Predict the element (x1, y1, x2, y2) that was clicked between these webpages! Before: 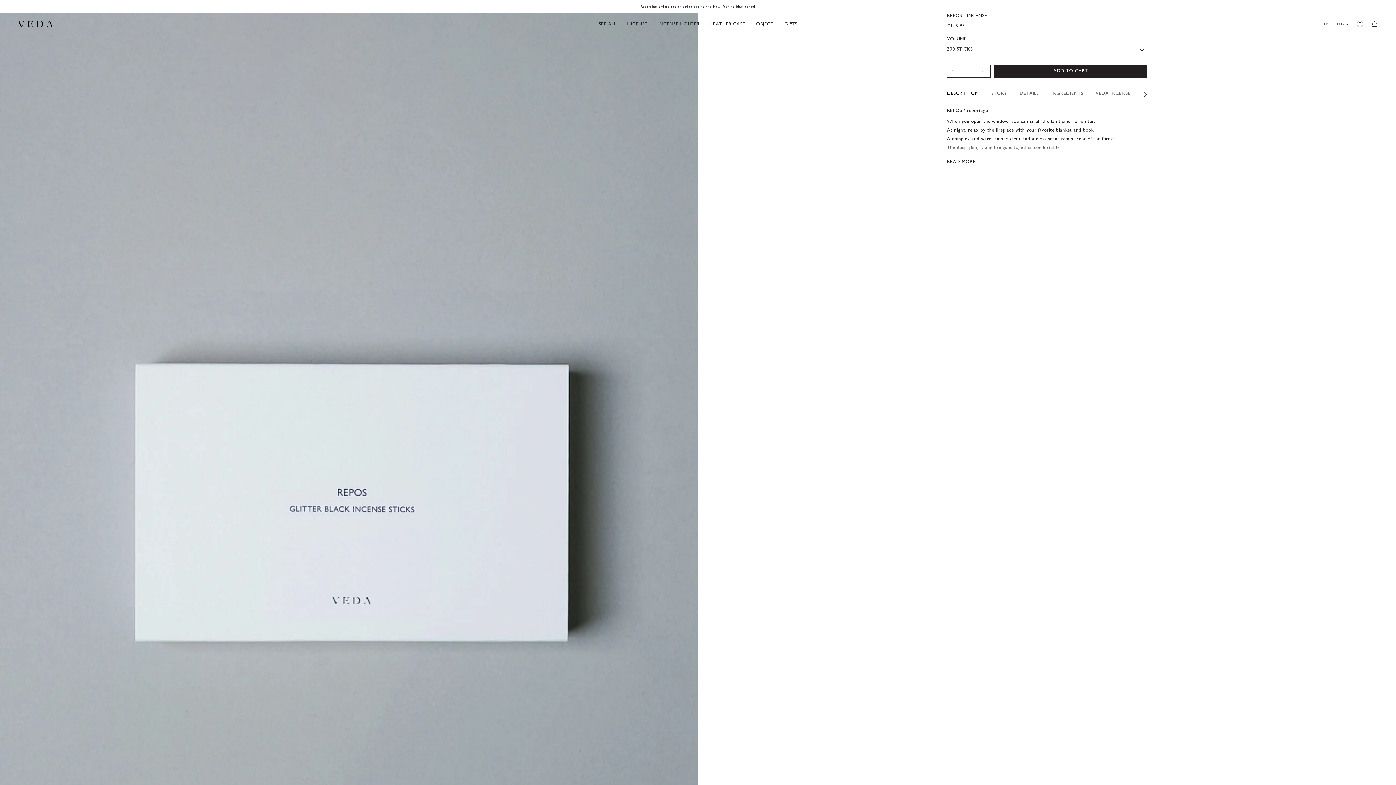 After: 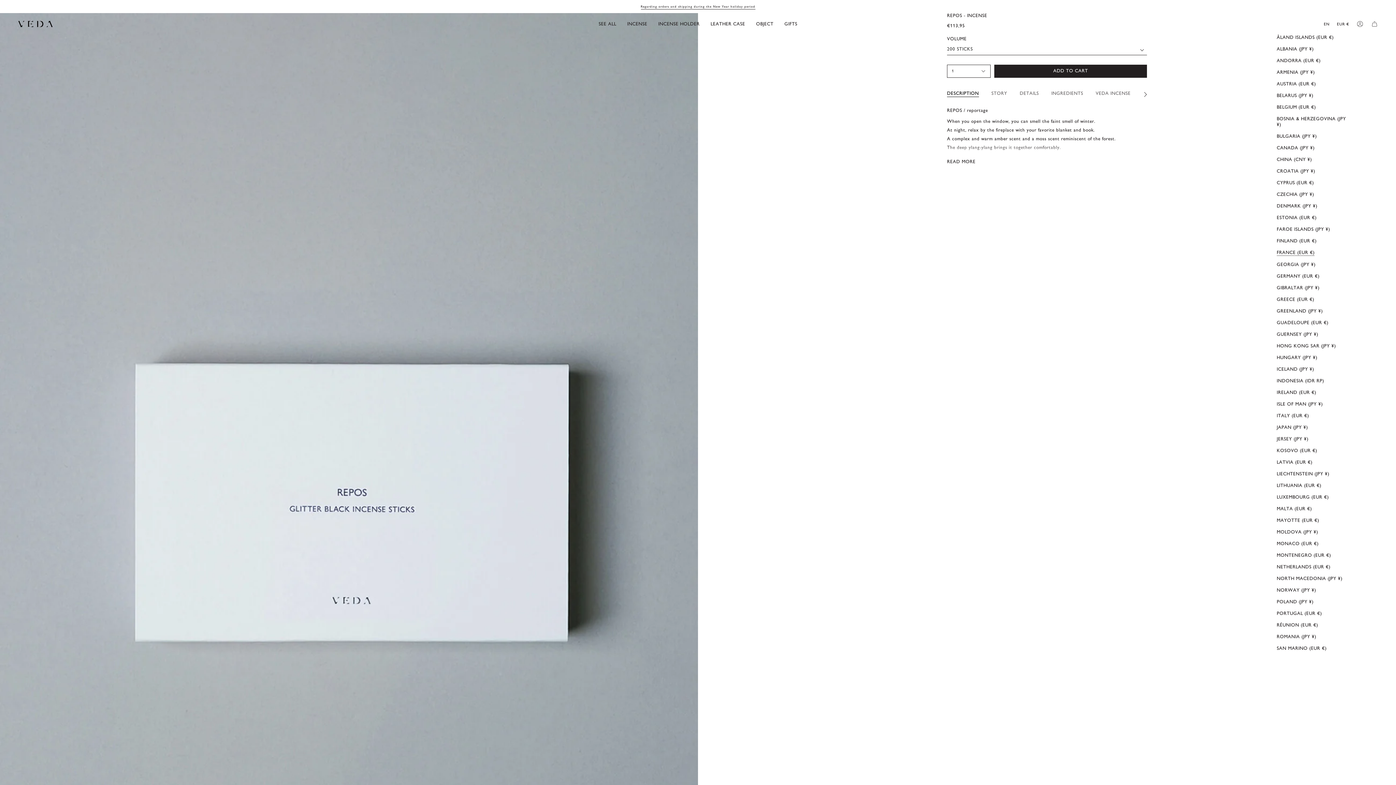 Action: label: EUR € bbox: (1333, 20, 1349, 27)